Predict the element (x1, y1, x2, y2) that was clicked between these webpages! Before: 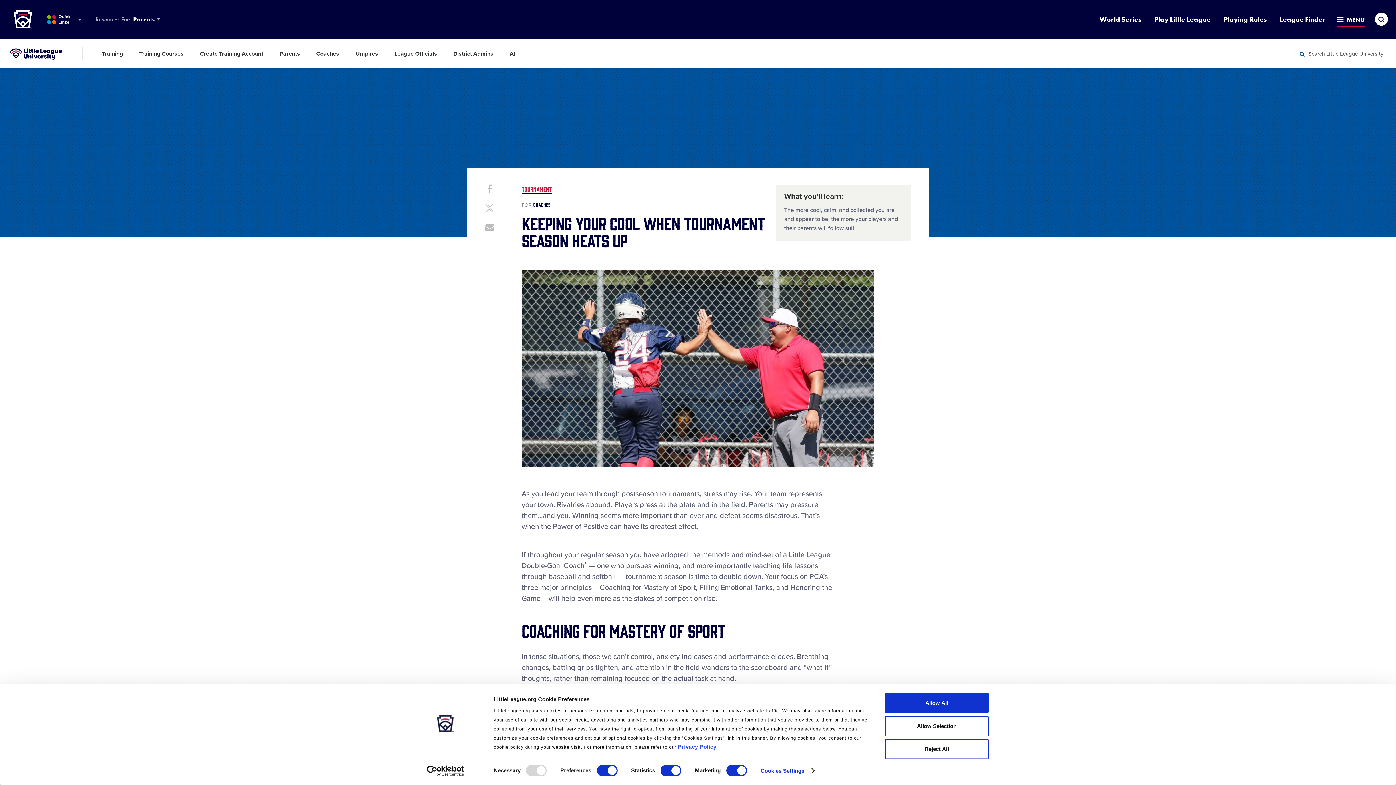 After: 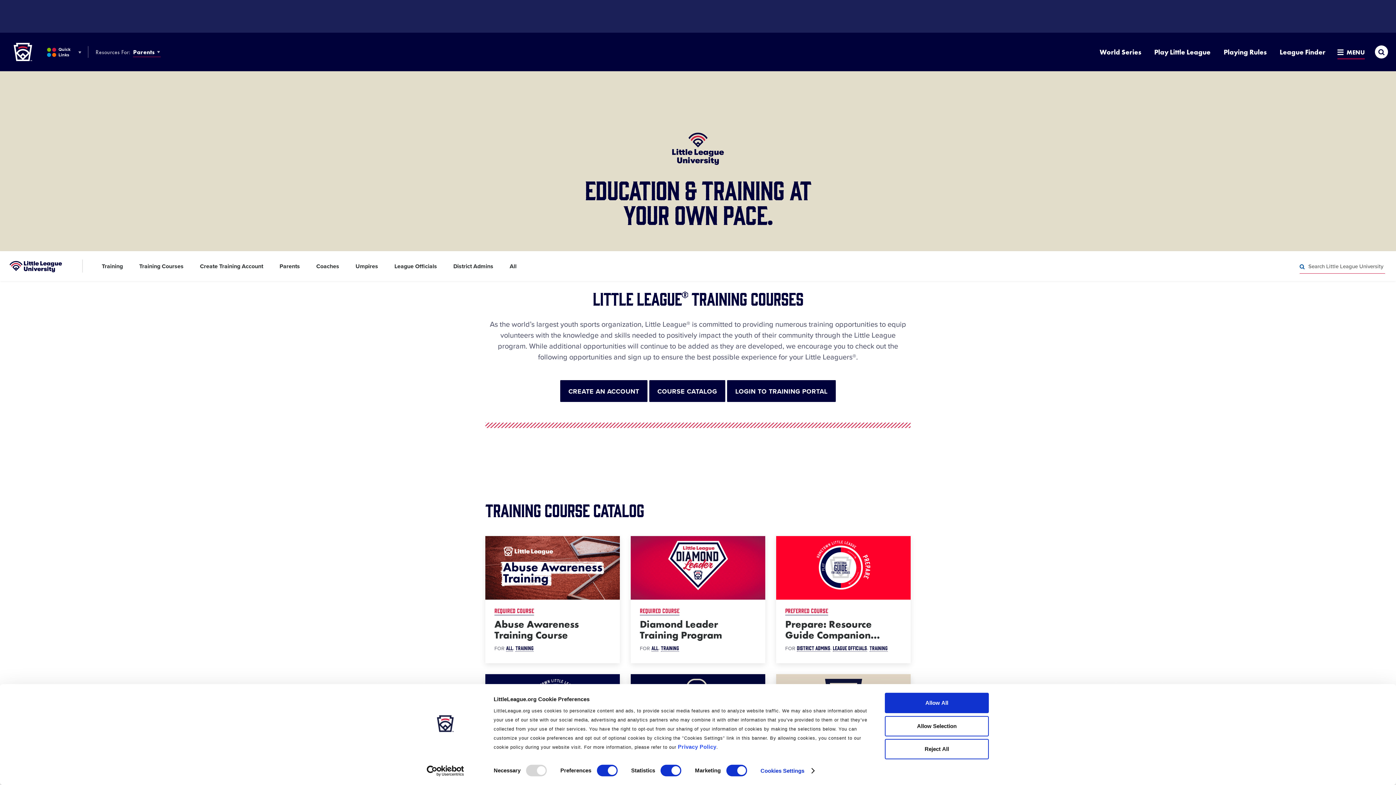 Action: label: Little League University® bbox: (7, 46, 64, 60)